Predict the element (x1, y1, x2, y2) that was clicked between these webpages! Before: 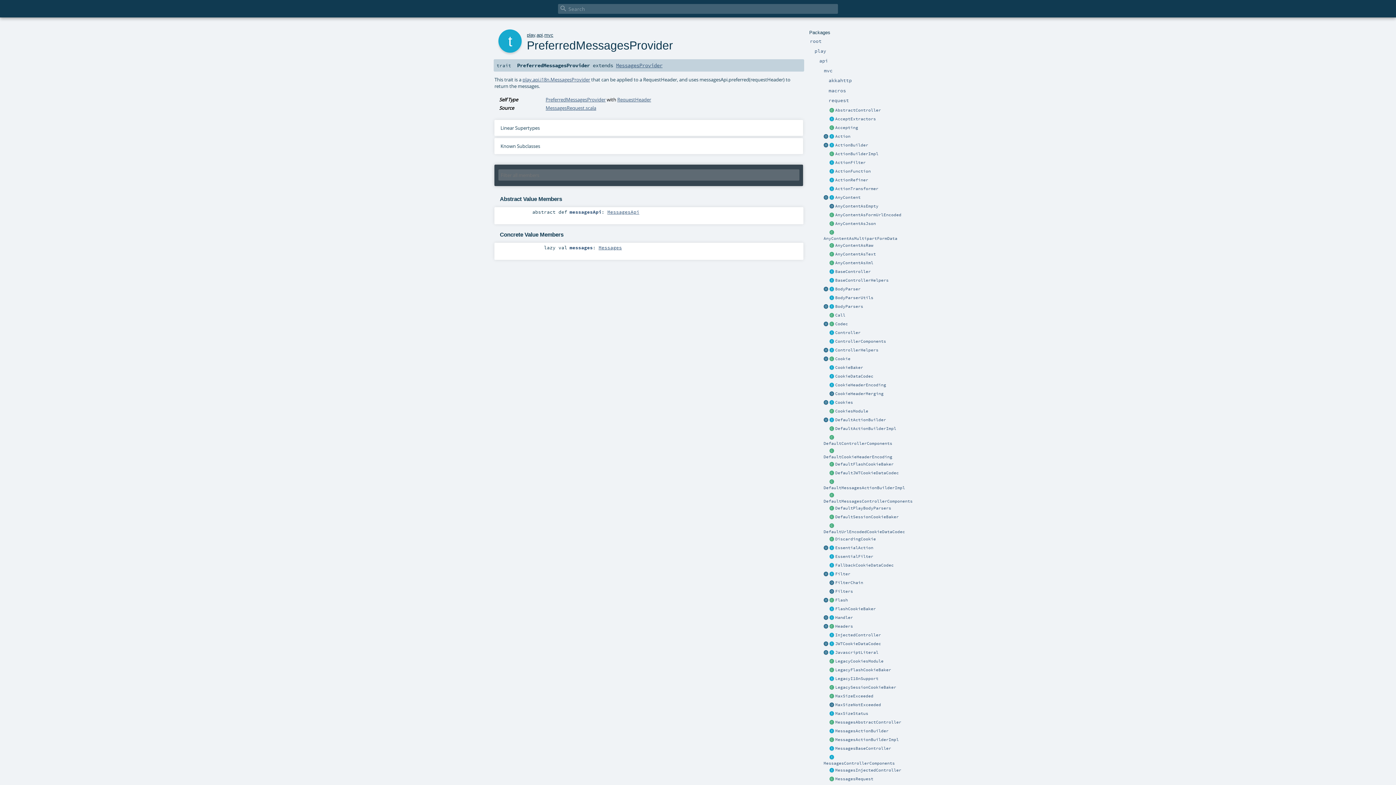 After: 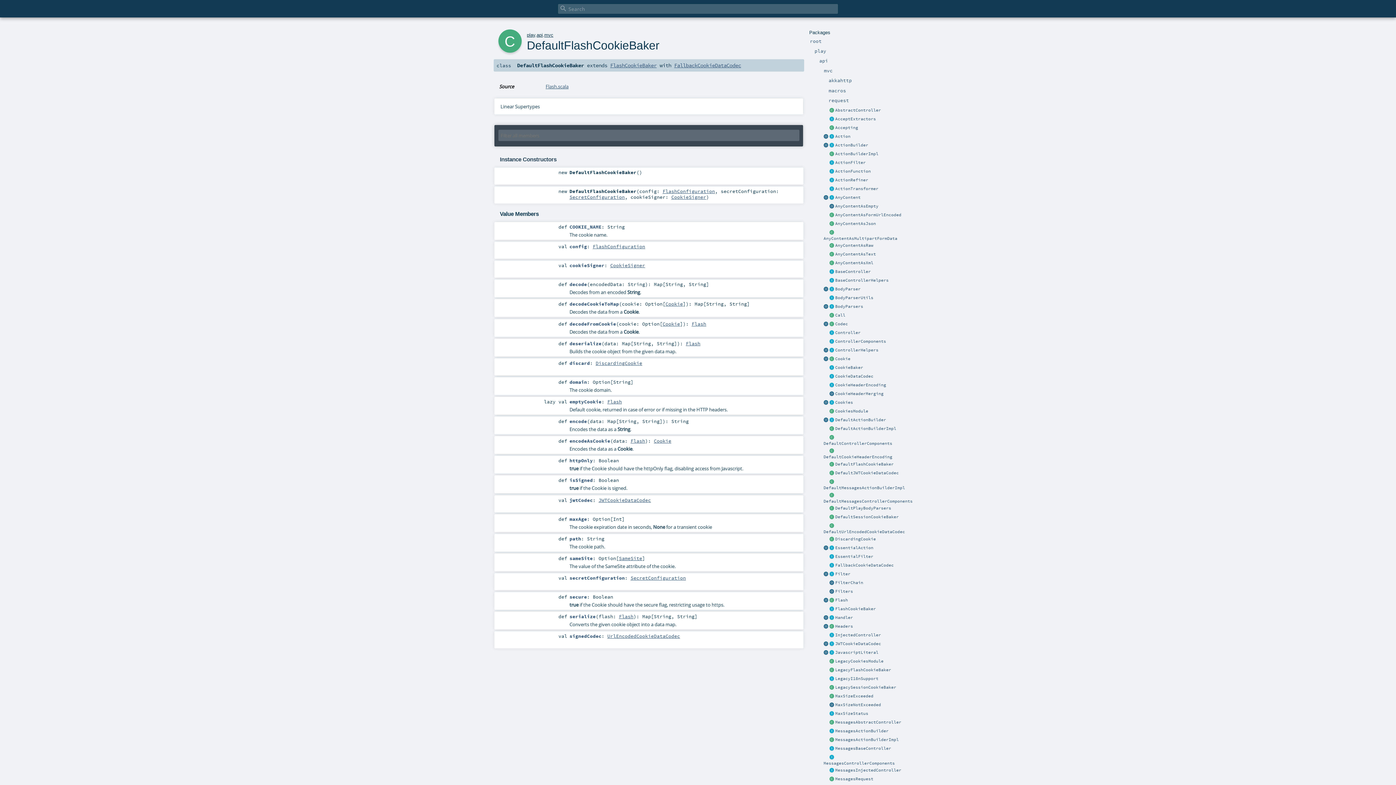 Action: bbox: (835, 461, 893, 466) label: DefaultFlashCookieBaker